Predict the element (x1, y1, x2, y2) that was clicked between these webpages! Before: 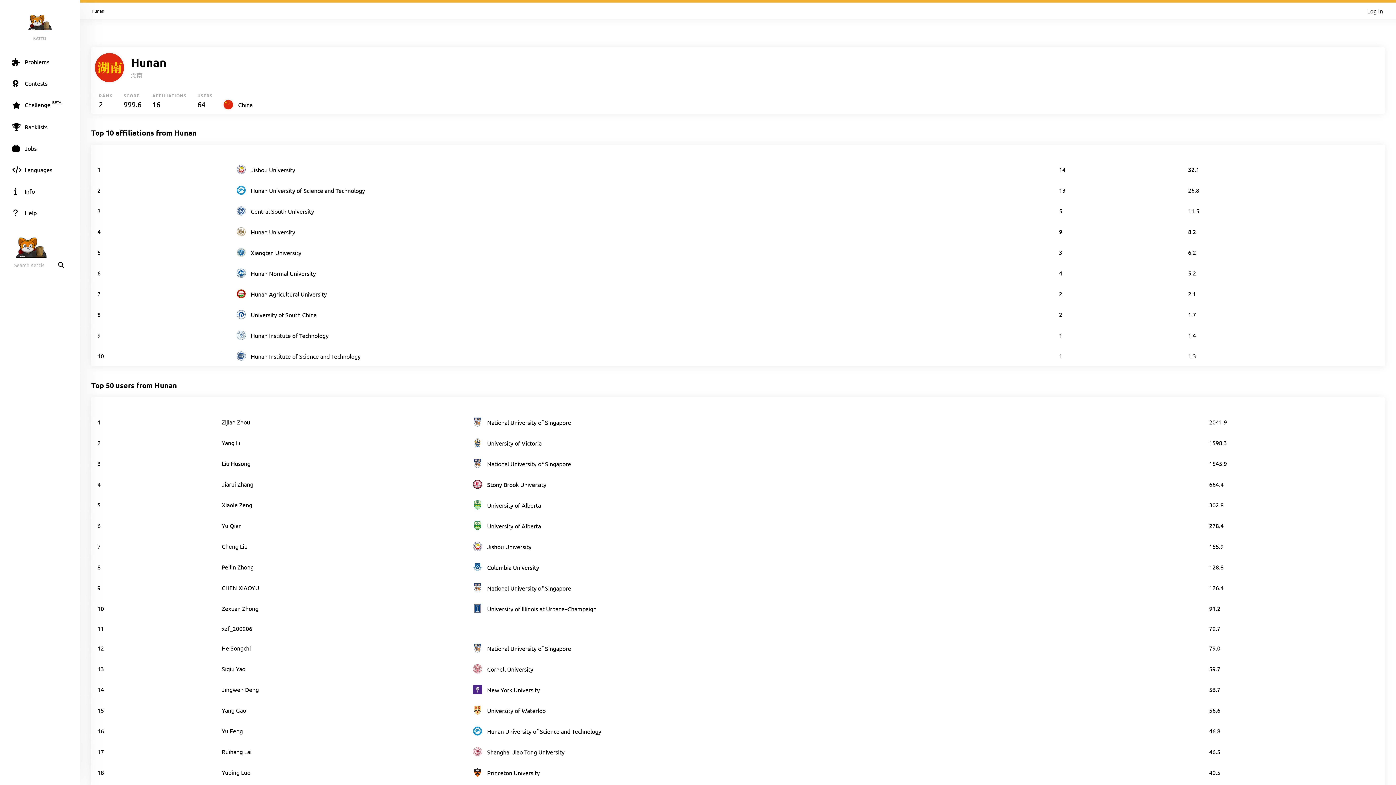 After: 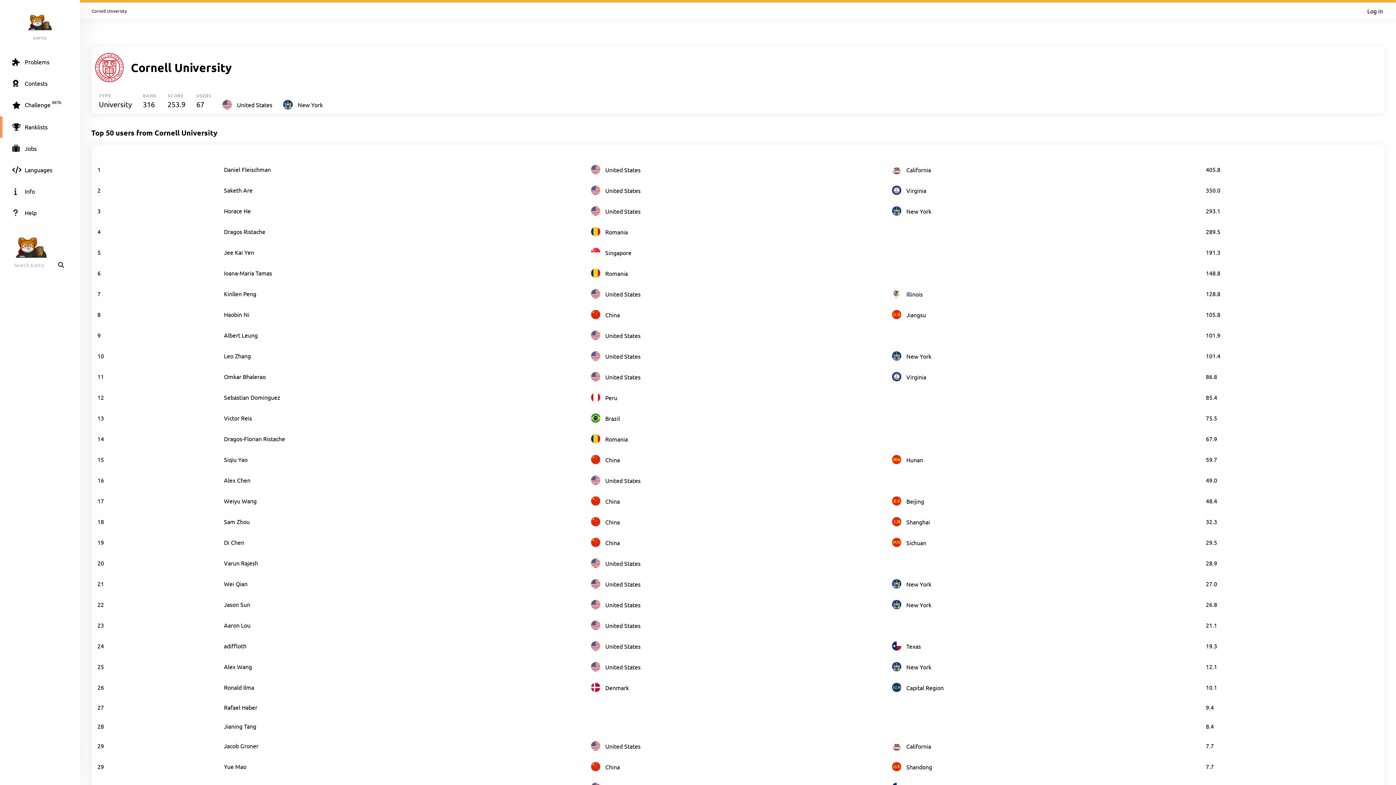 Action: label: Cornell University bbox: (487, 665, 533, 672)